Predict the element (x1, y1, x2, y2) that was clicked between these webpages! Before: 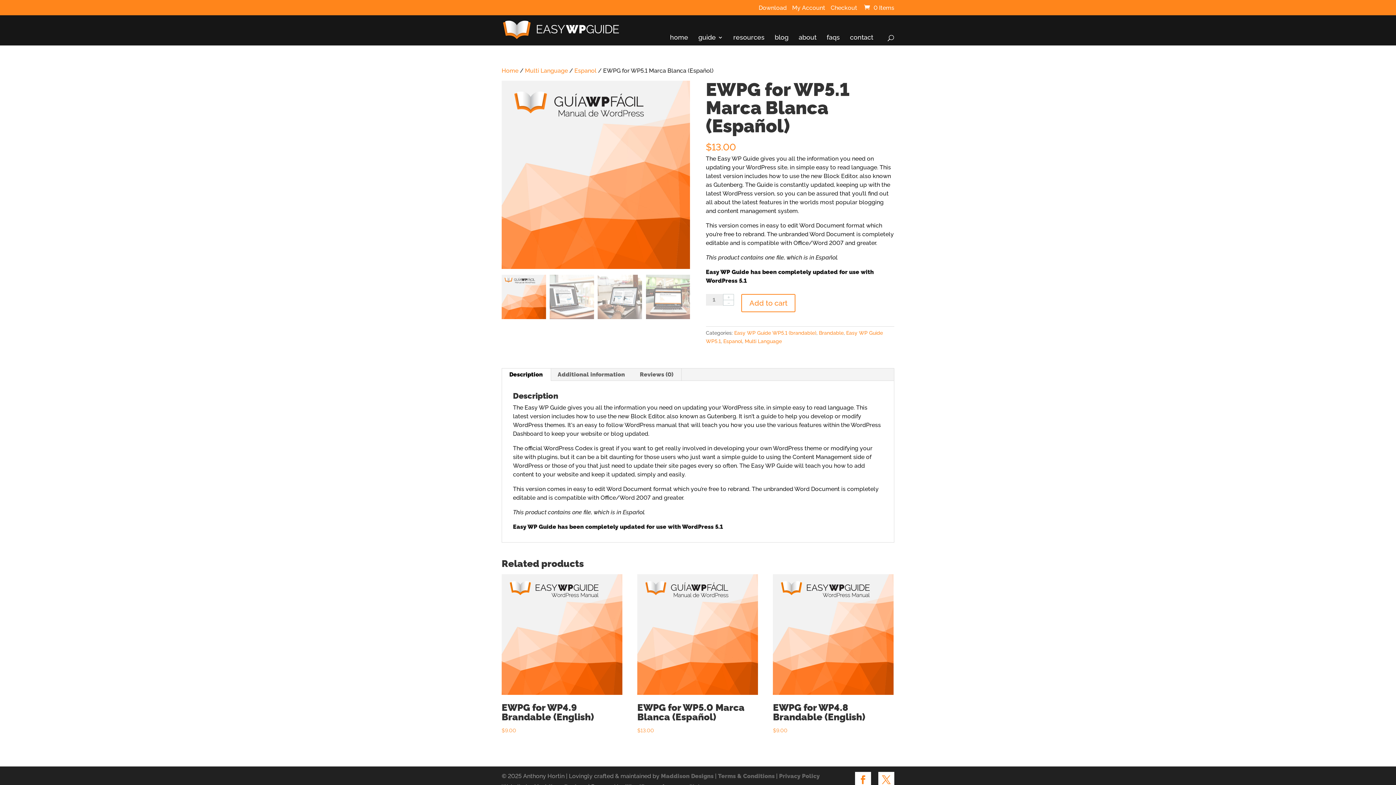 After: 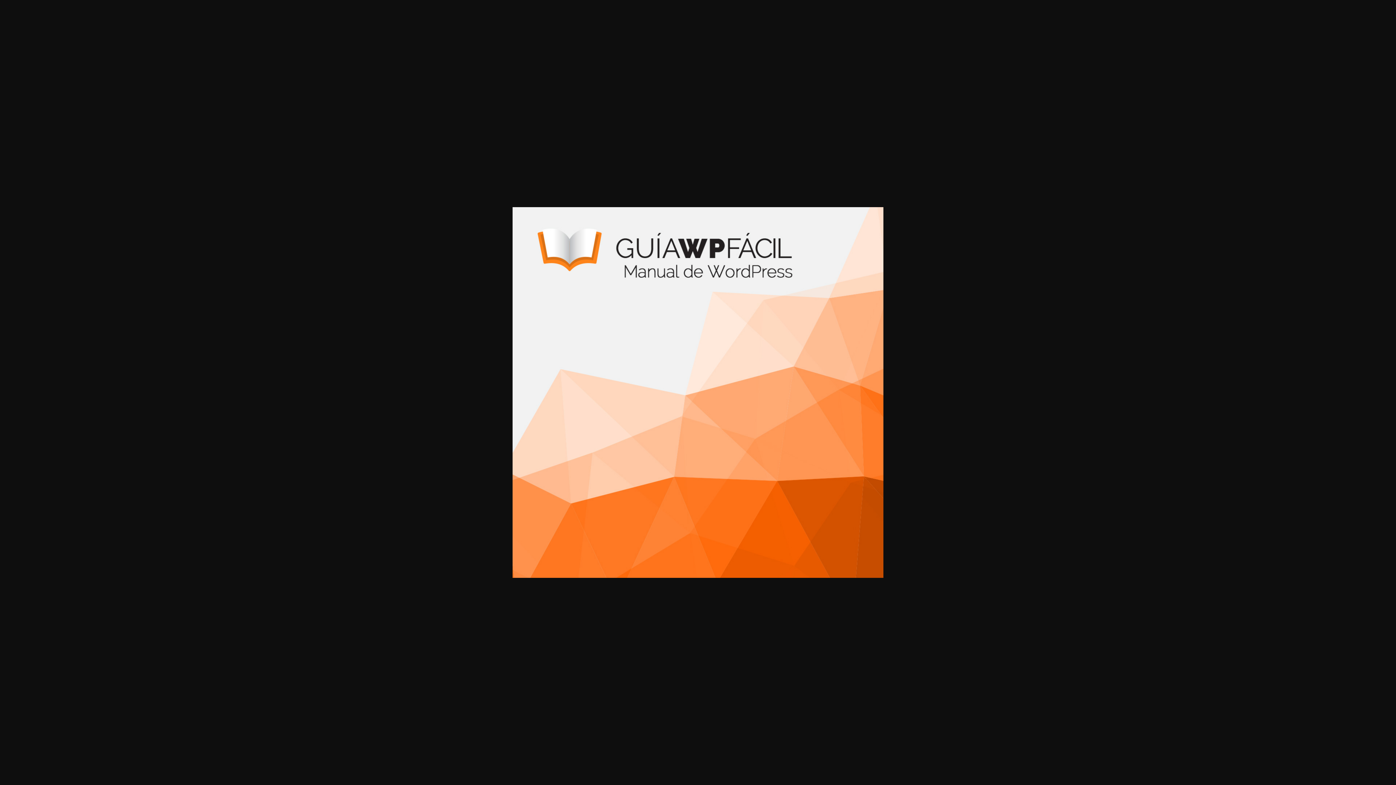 Action: bbox: (501, 80, 690, 269)